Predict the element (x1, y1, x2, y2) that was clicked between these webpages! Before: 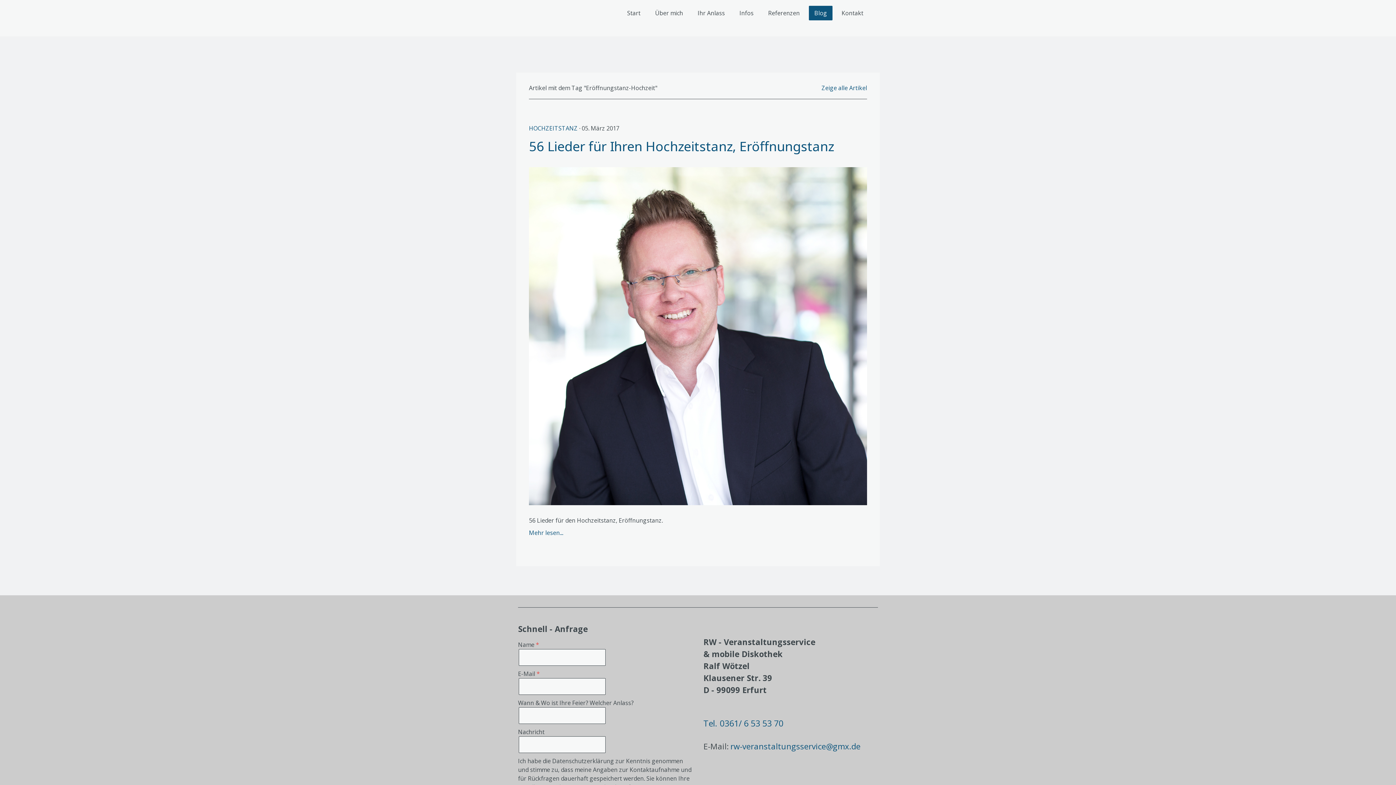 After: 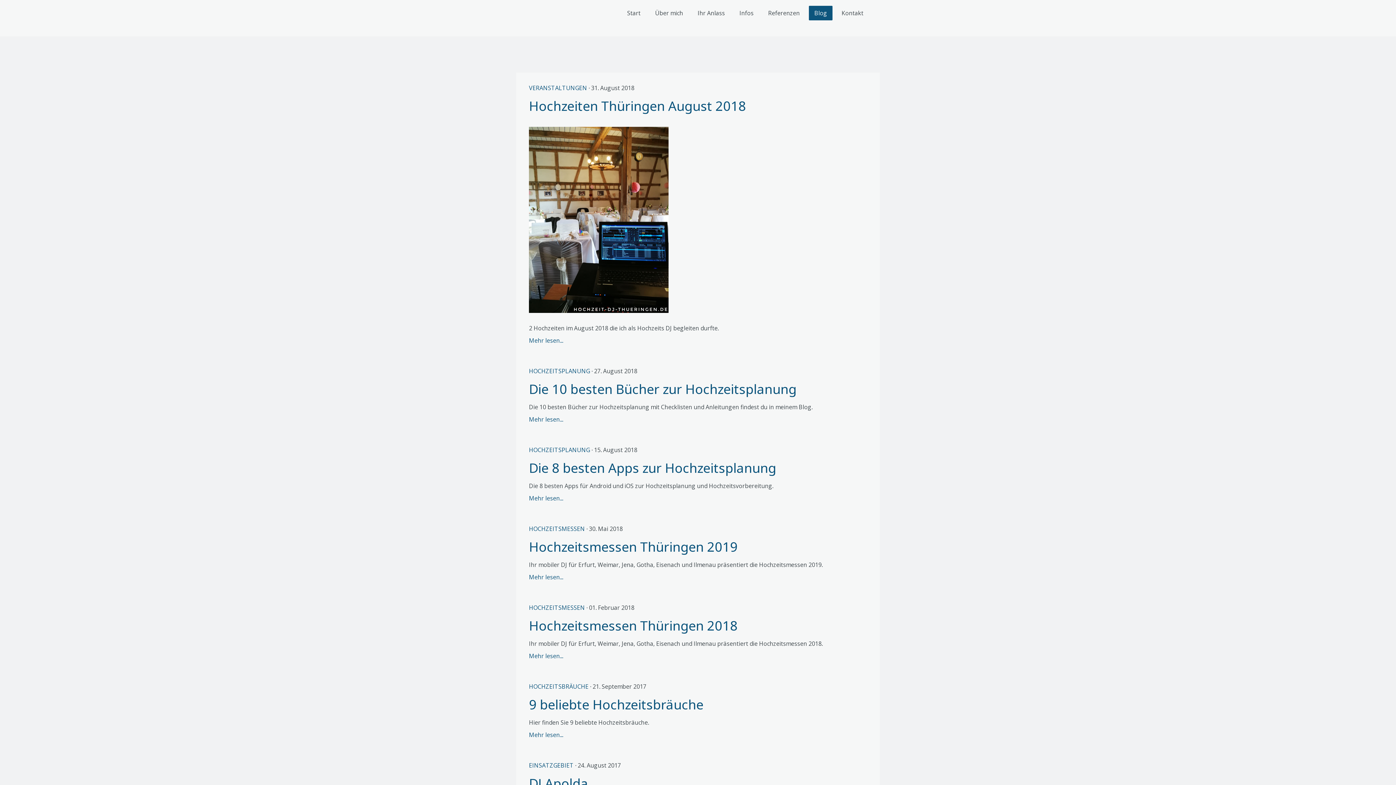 Action: bbox: (809, 5, 832, 20) label: Blog